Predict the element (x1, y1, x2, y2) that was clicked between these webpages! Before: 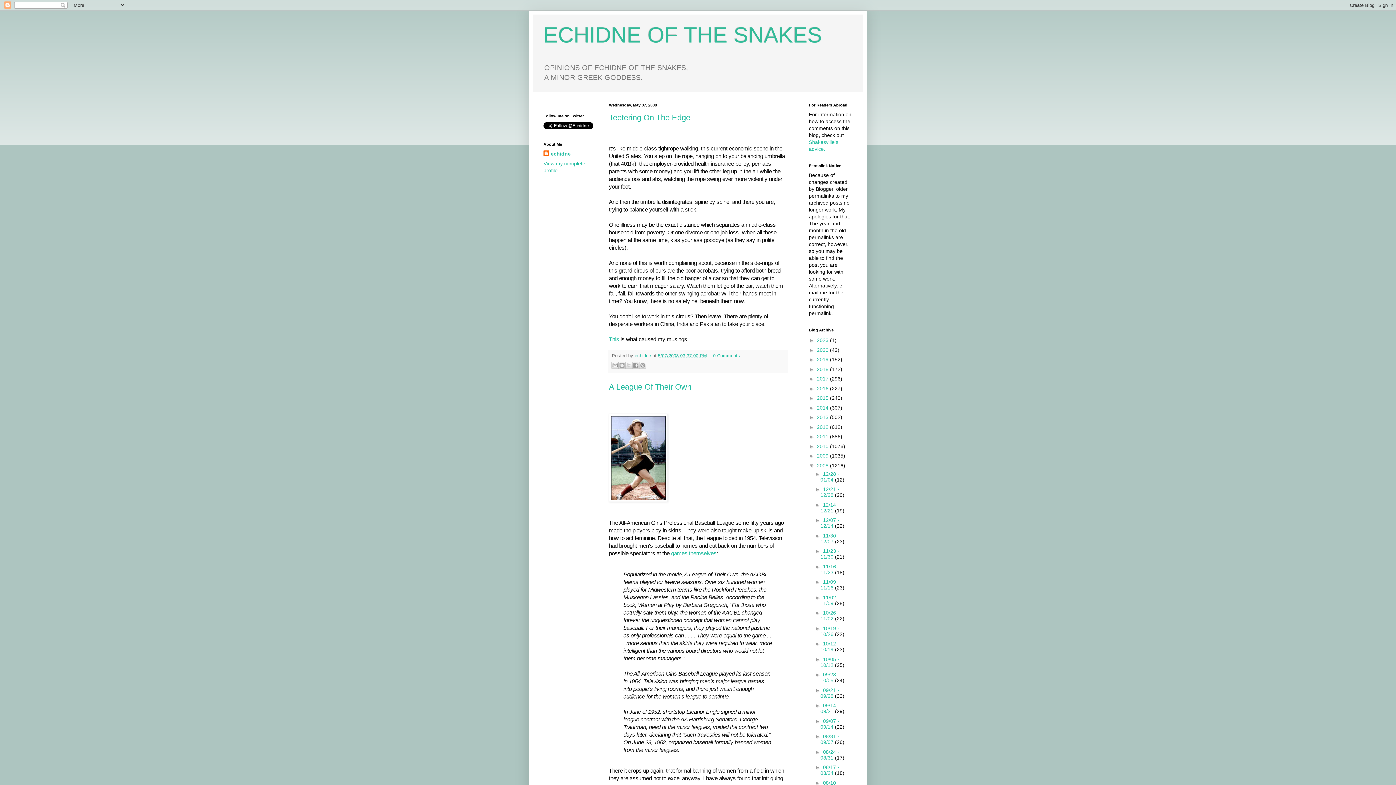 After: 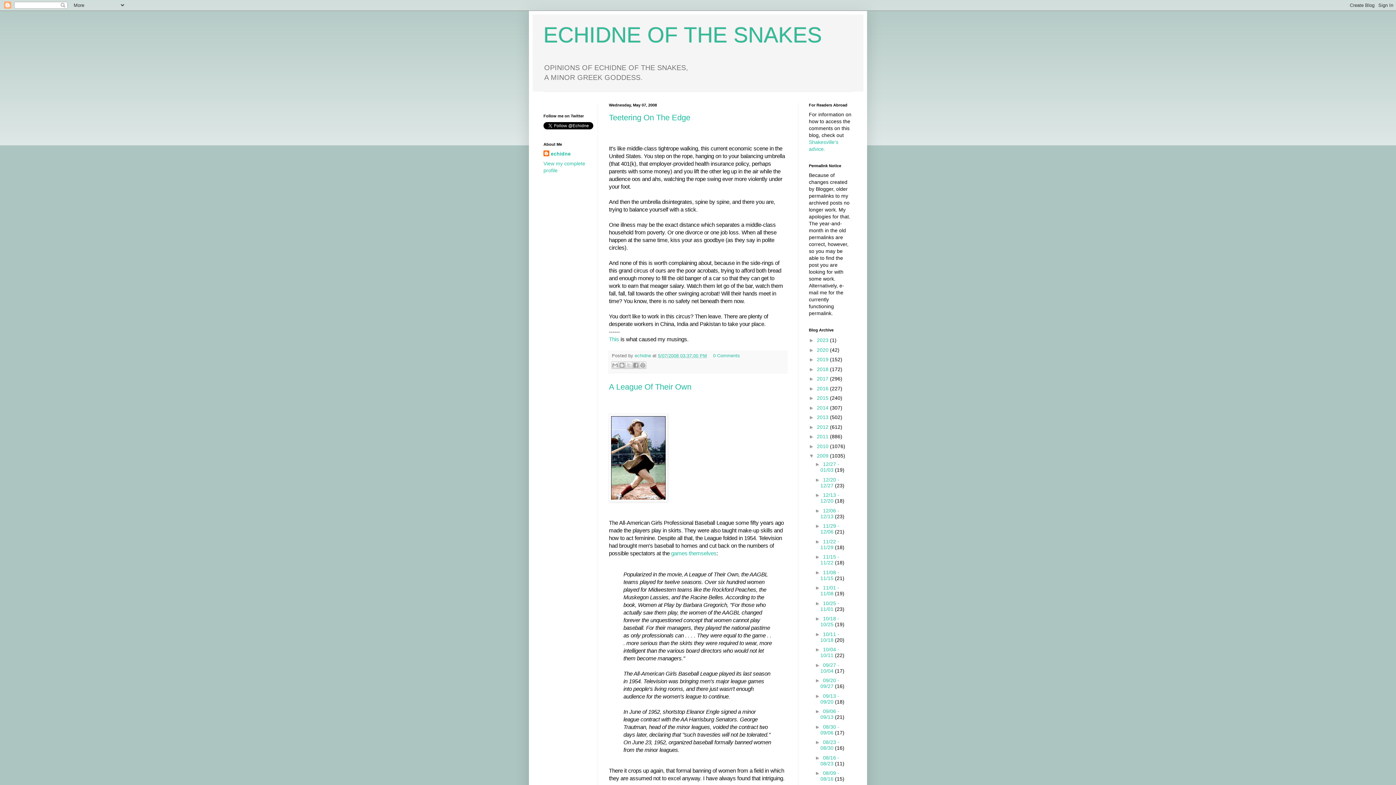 Action: label: ►   bbox: (809, 453, 817, 459)